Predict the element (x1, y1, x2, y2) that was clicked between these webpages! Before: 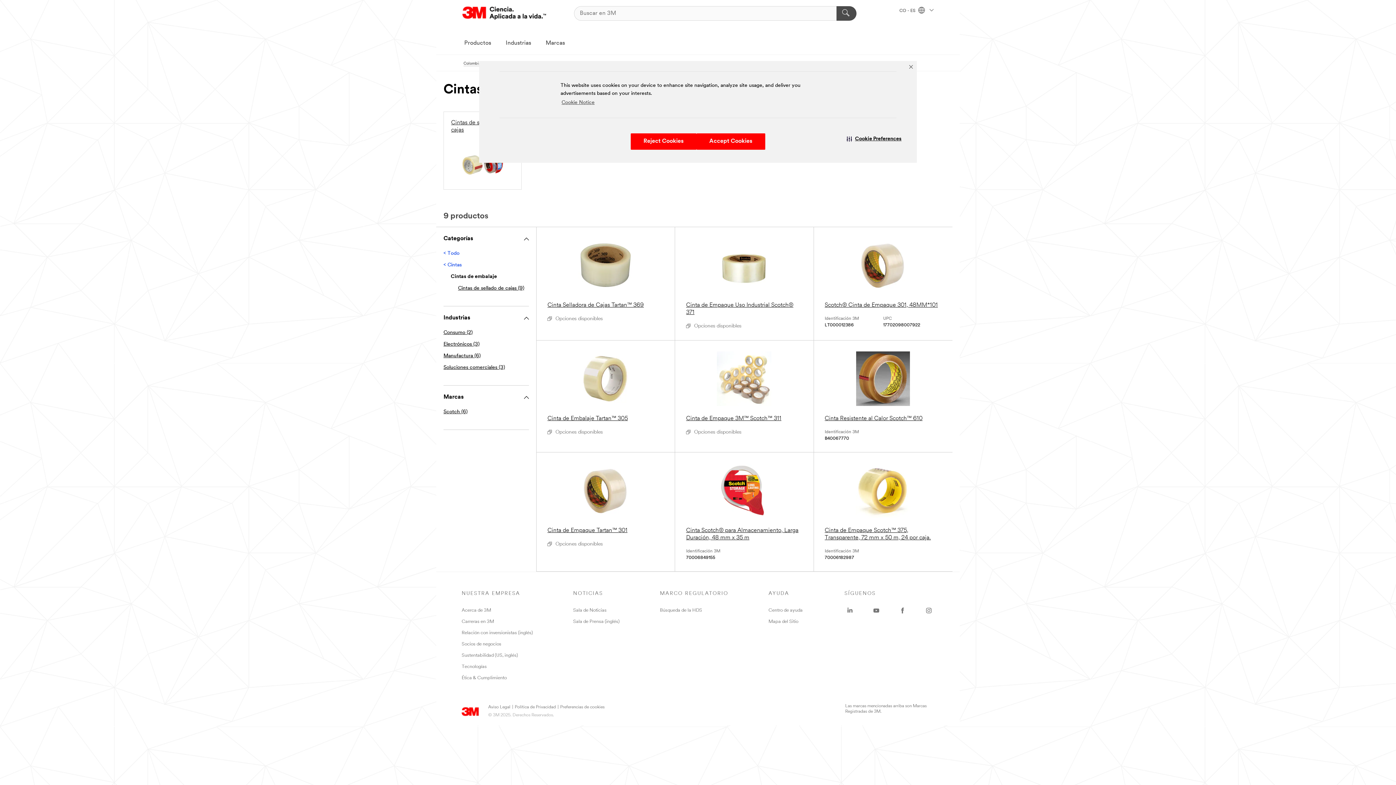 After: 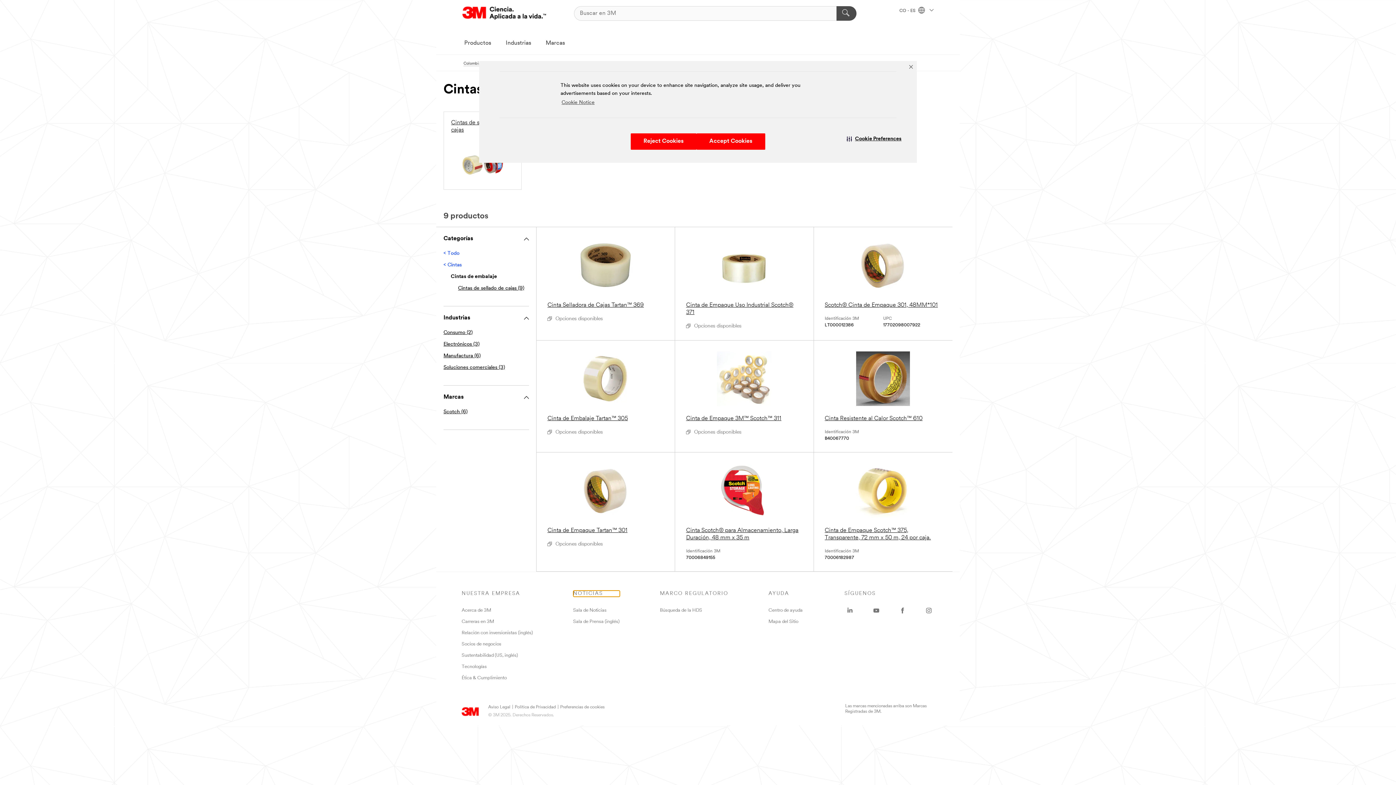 Action: bbox: (573, 590, 619, 597) label: NOTICIAS